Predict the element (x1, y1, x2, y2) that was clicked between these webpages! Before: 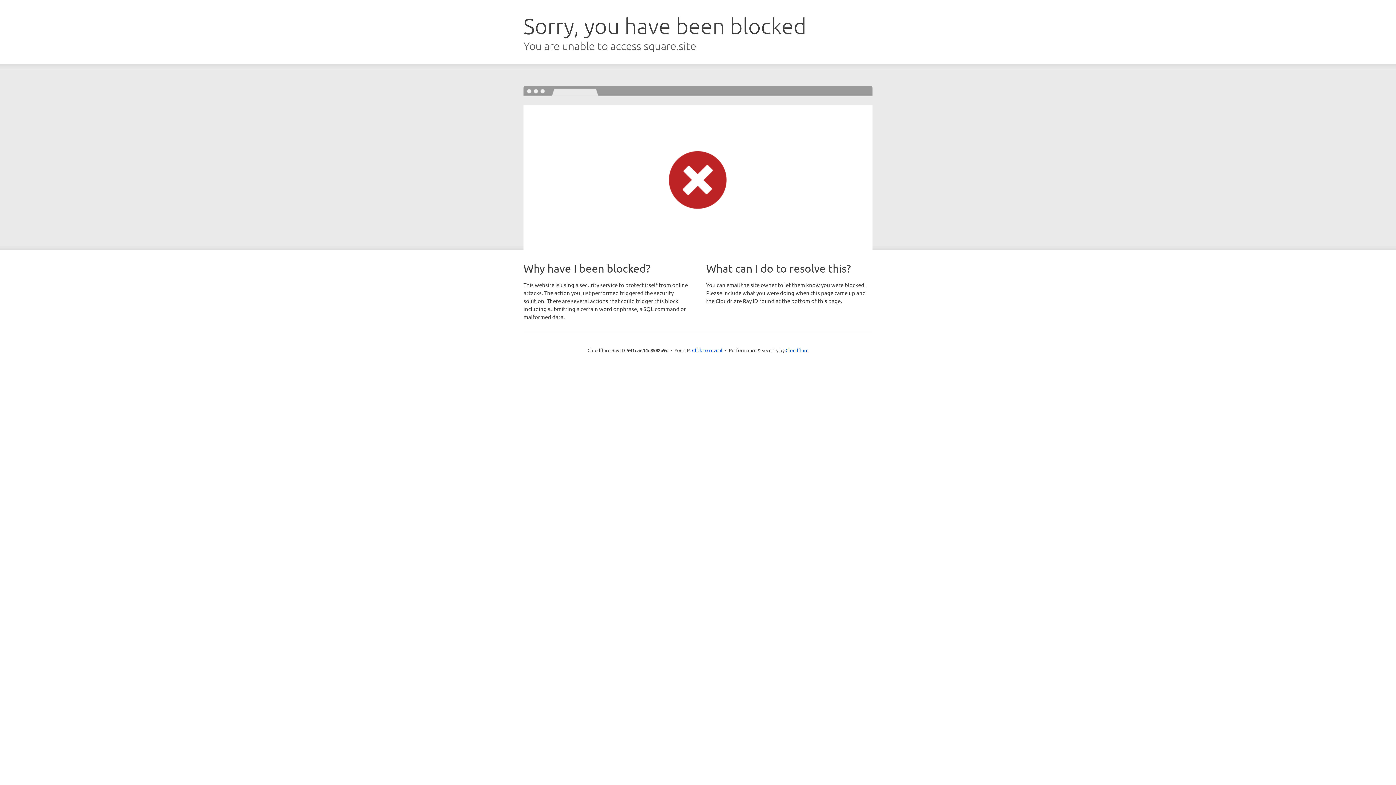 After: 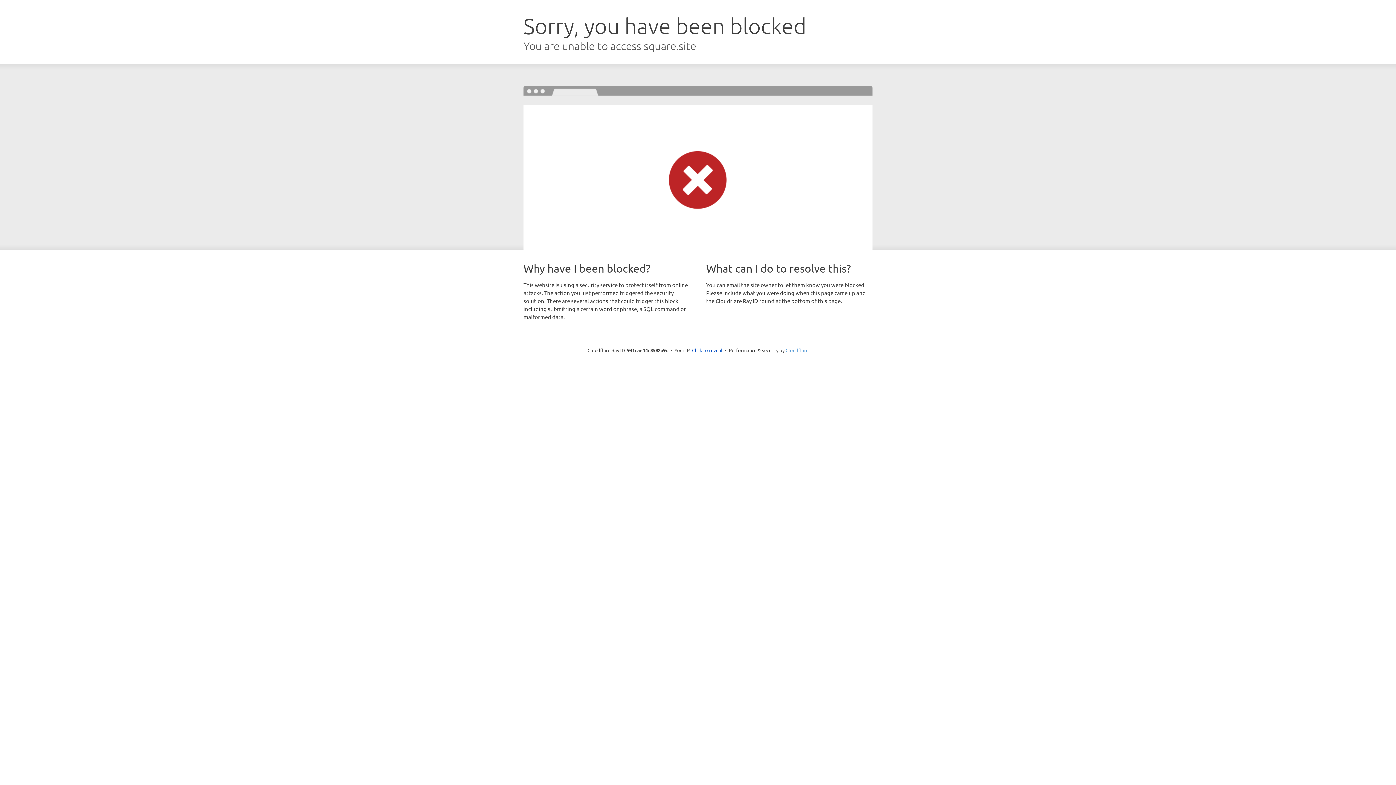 Action: label: Cloudflare bbox: (785, 347, 808, 353)